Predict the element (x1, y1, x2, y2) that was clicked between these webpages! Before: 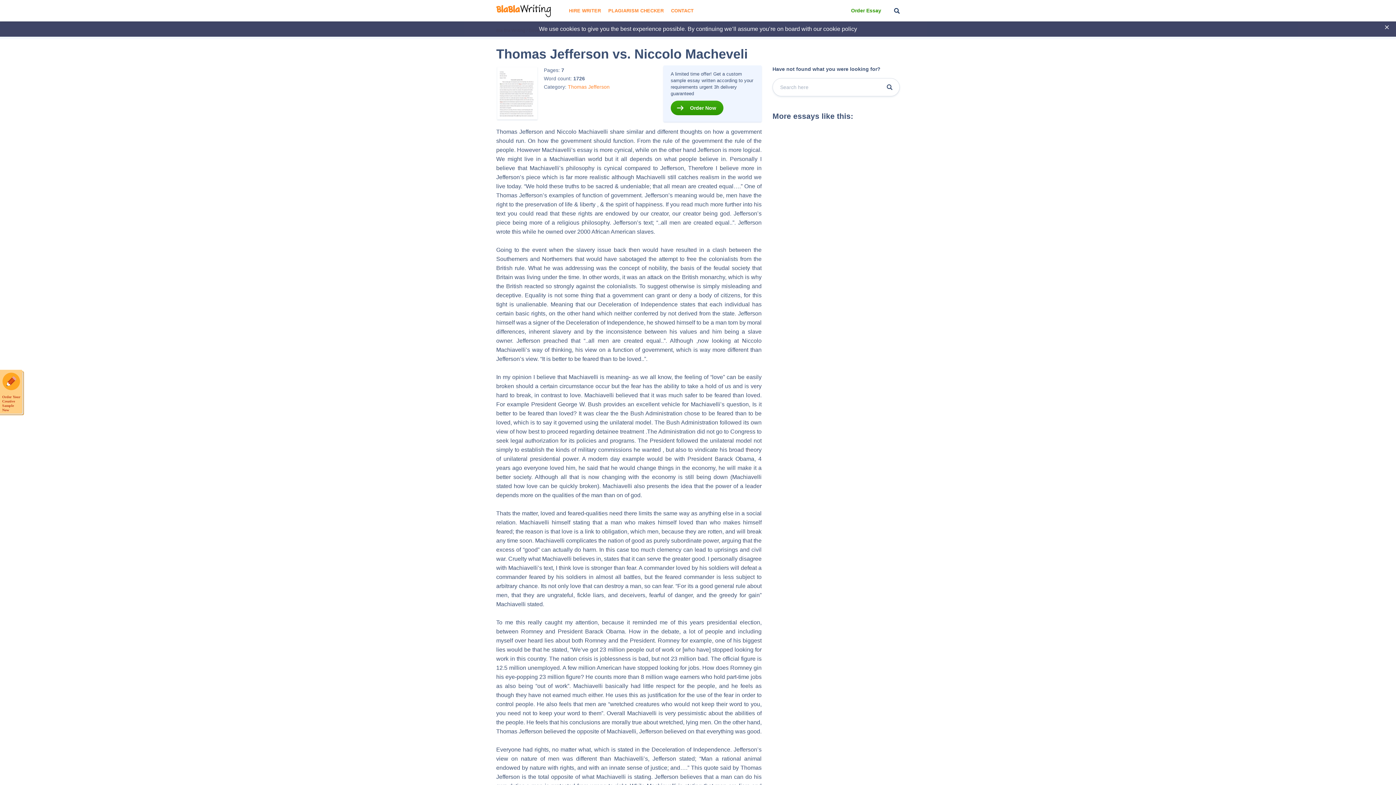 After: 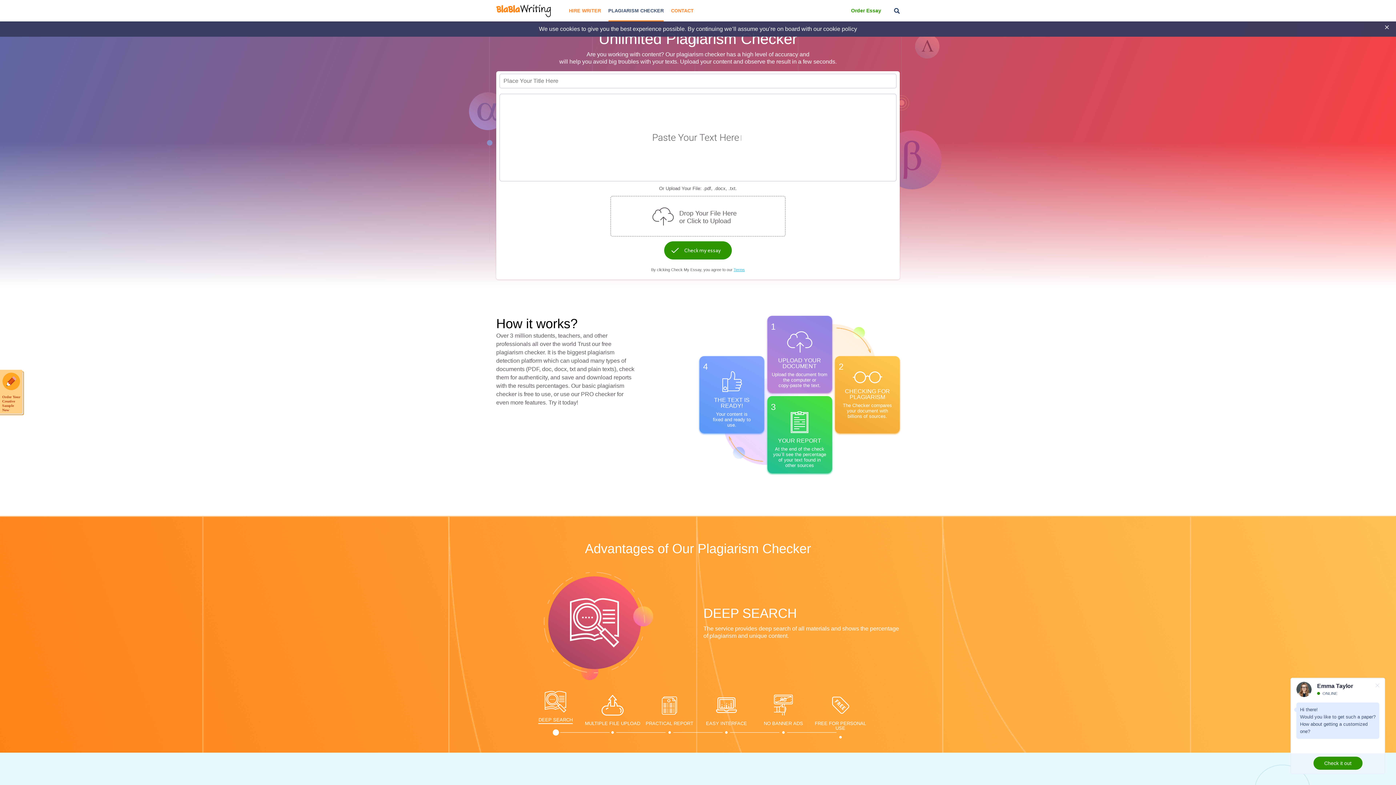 Action: bbox: (608, 0, 663, 21) label: PLAGIARISM CHECKER